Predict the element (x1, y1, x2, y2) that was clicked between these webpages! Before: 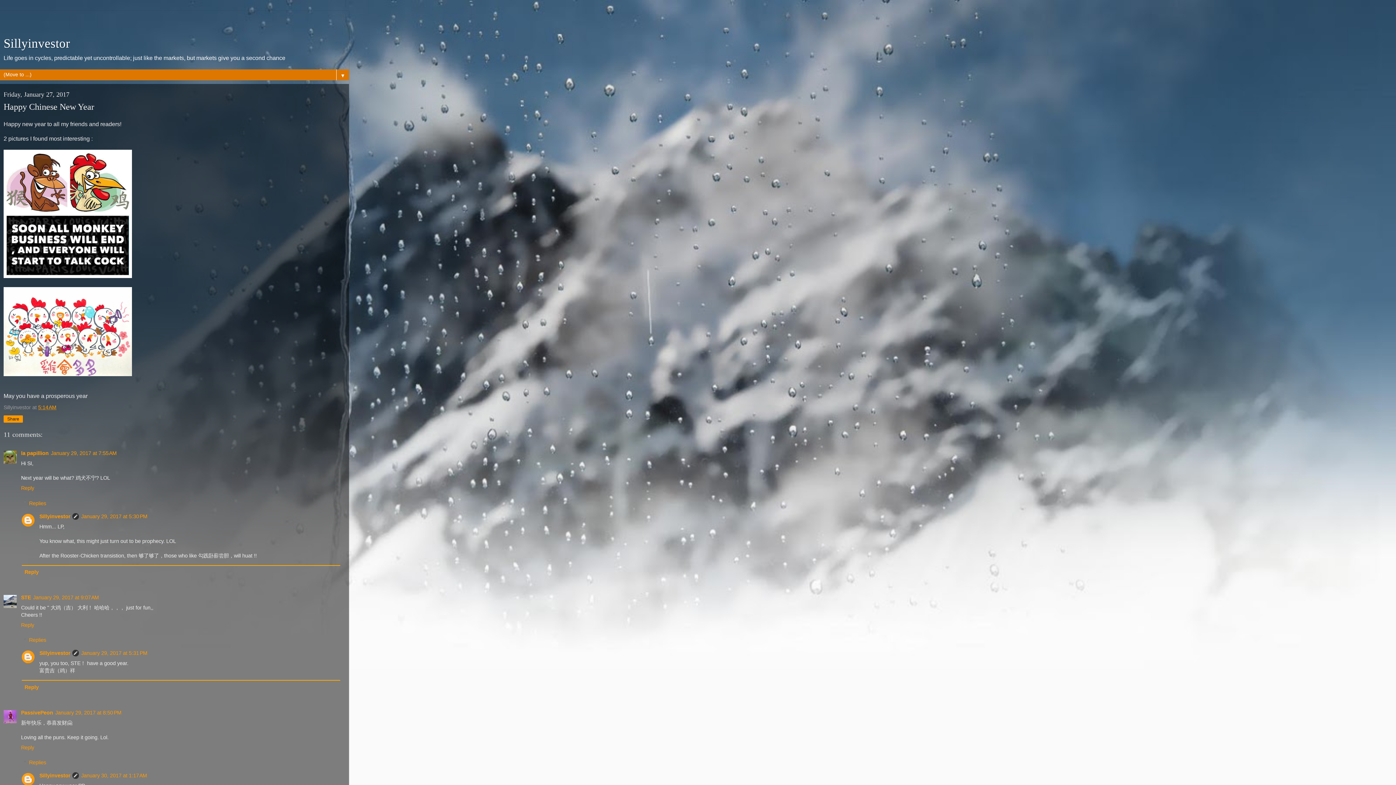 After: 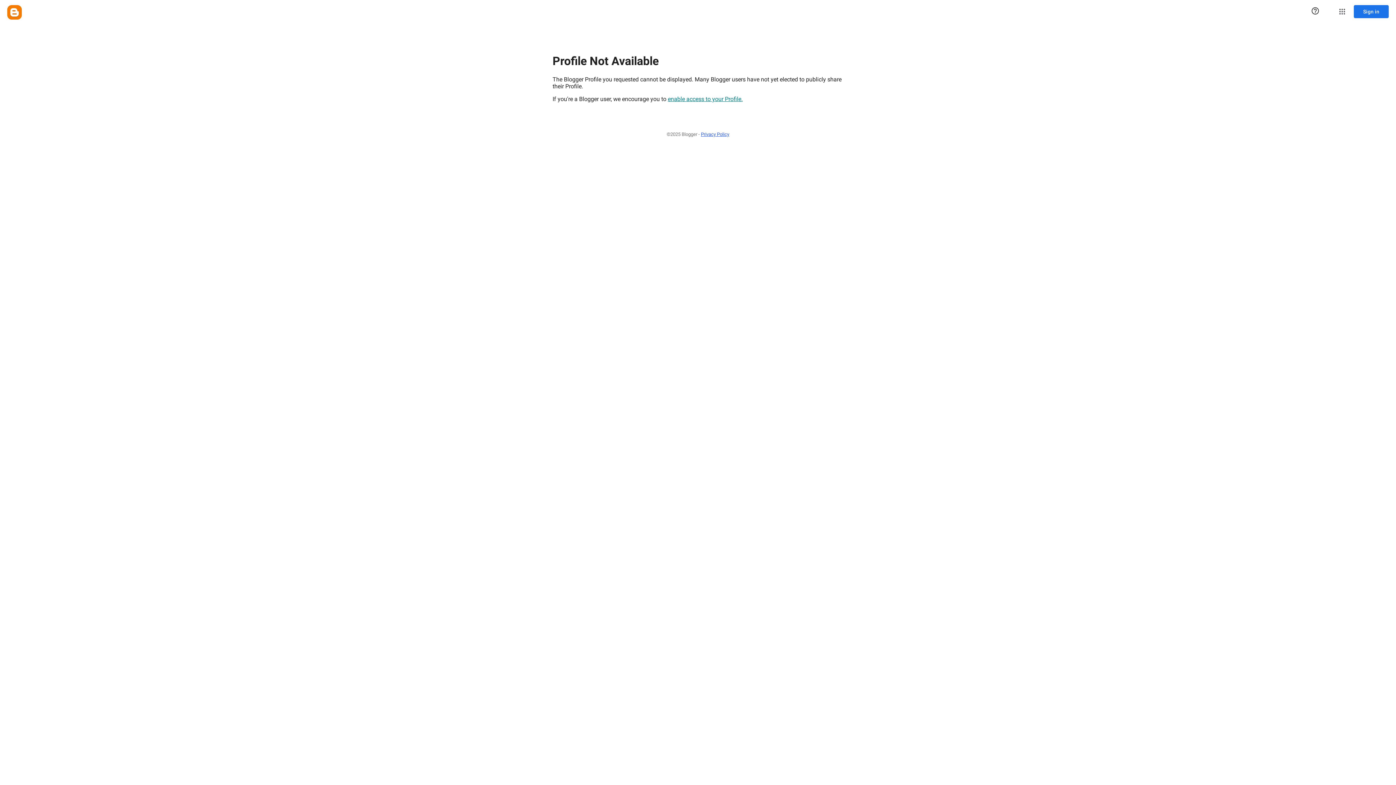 Action: bbox: (39, 650, 70, 656) label: Sillyinvestor